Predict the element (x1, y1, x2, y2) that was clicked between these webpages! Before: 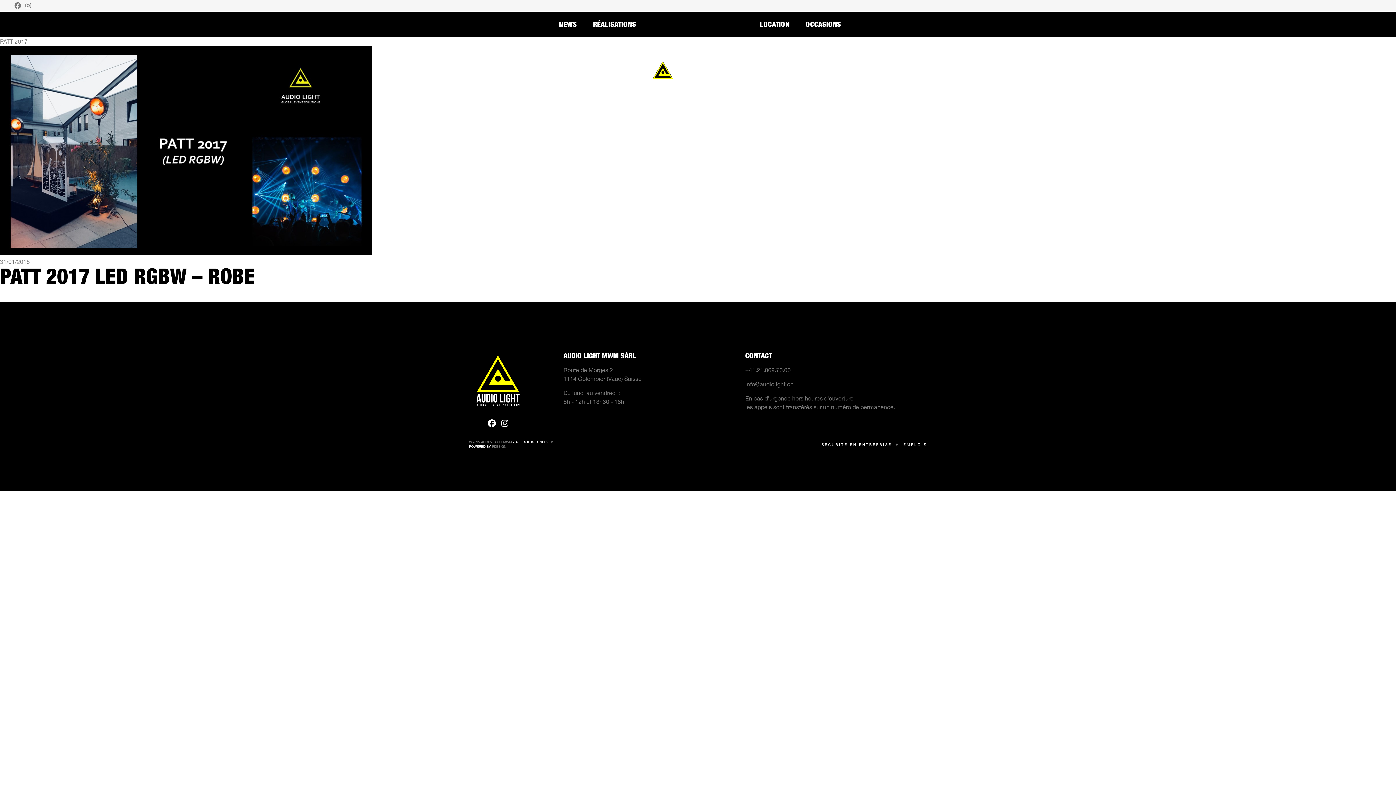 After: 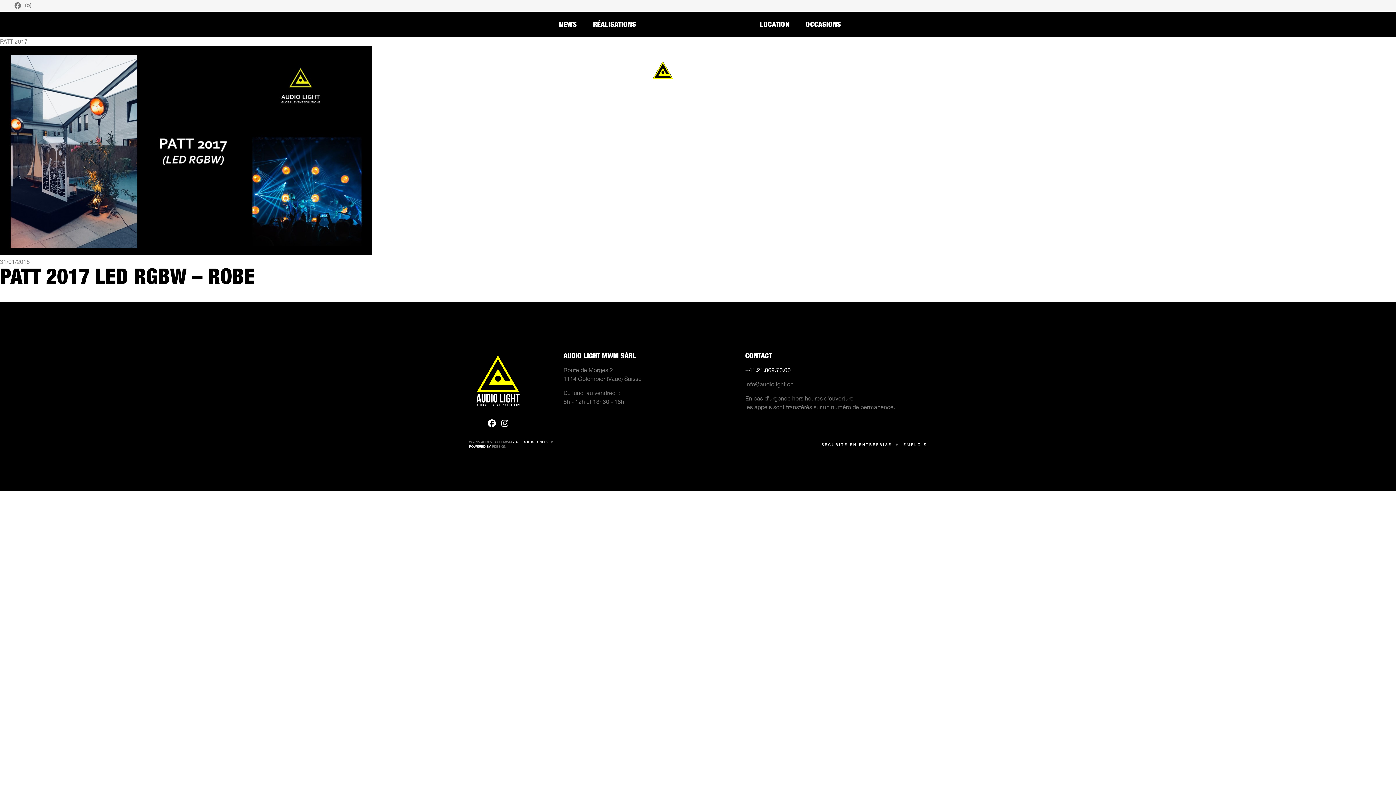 Action: label: +41.21.869.70.00 bbox: (745, 365, 927, 374)